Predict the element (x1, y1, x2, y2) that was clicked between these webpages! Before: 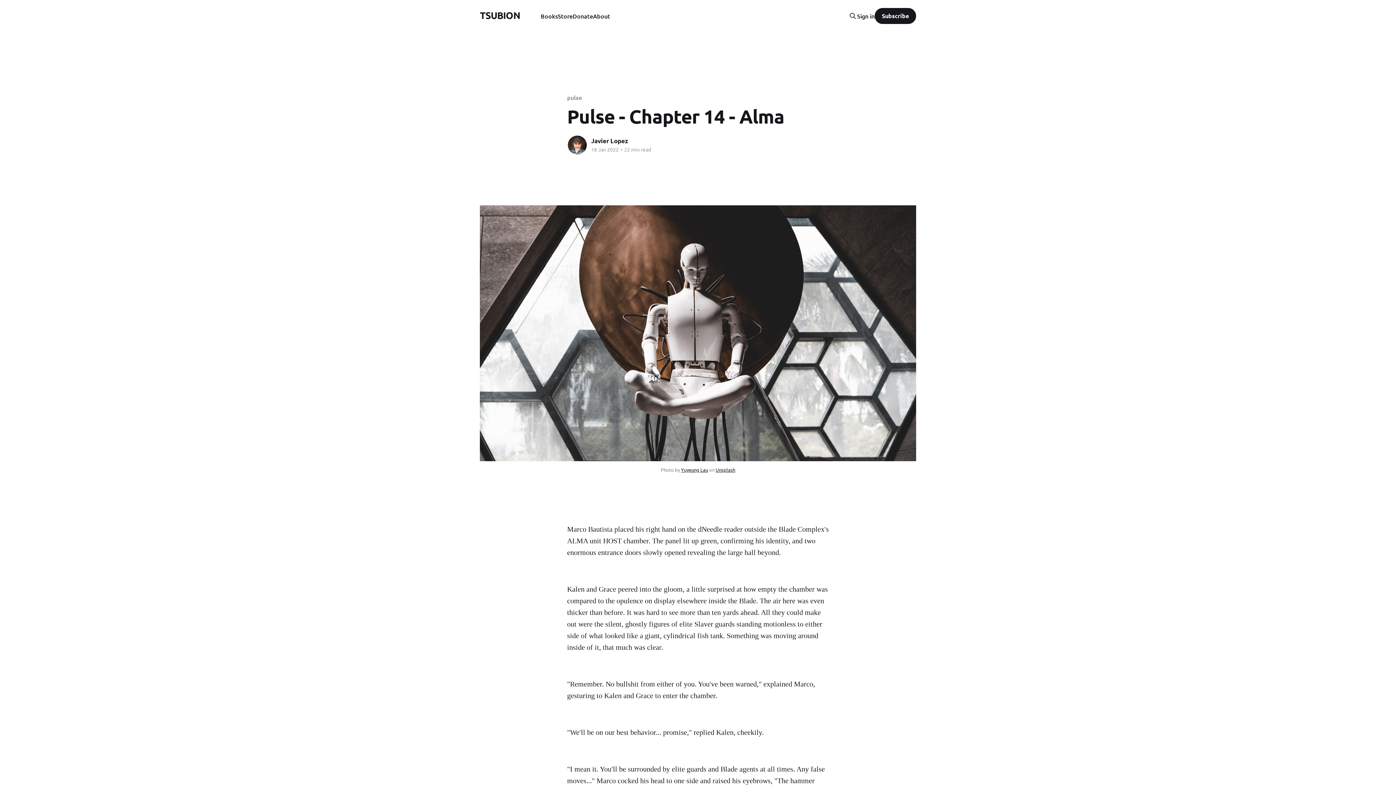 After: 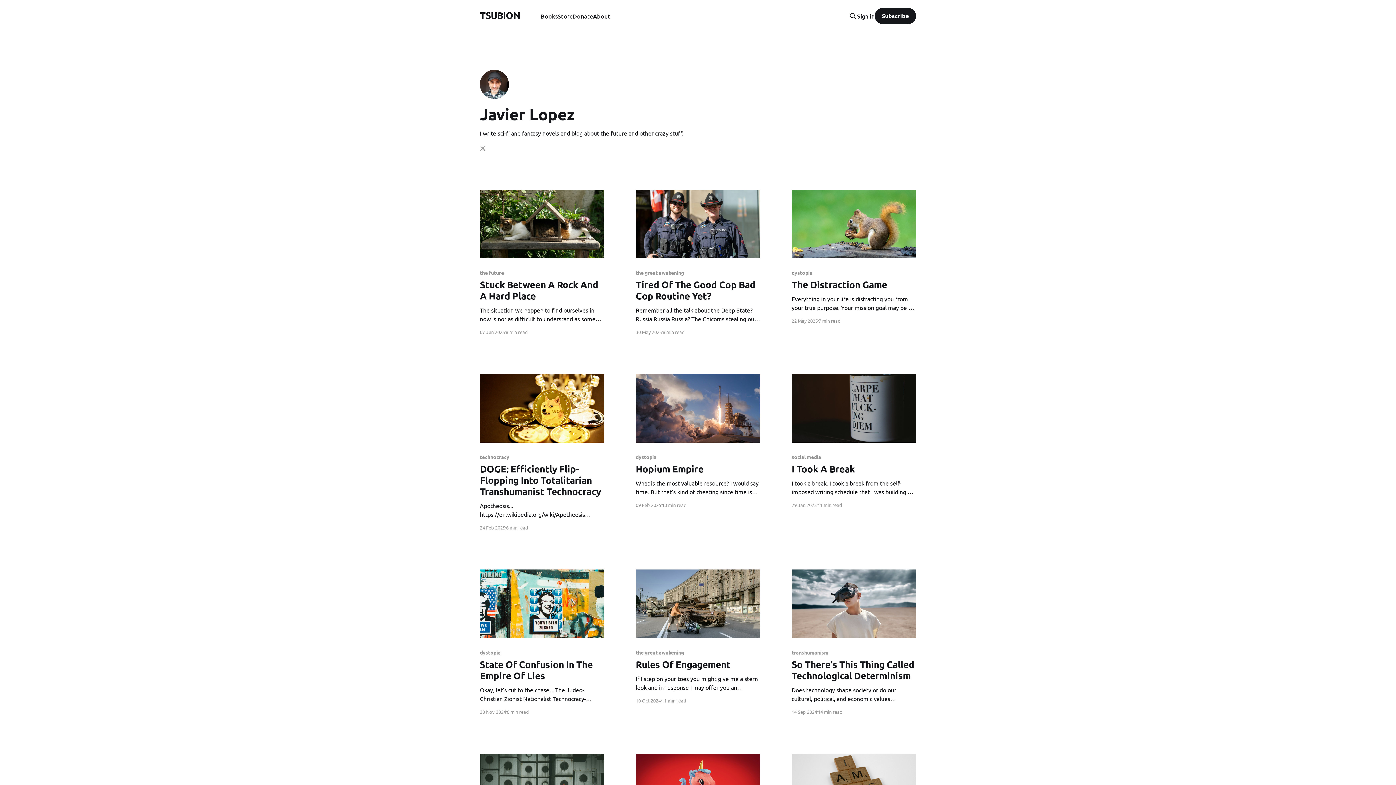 Action: bbox: (591, 137, 628, 144) label: Javier Lopez